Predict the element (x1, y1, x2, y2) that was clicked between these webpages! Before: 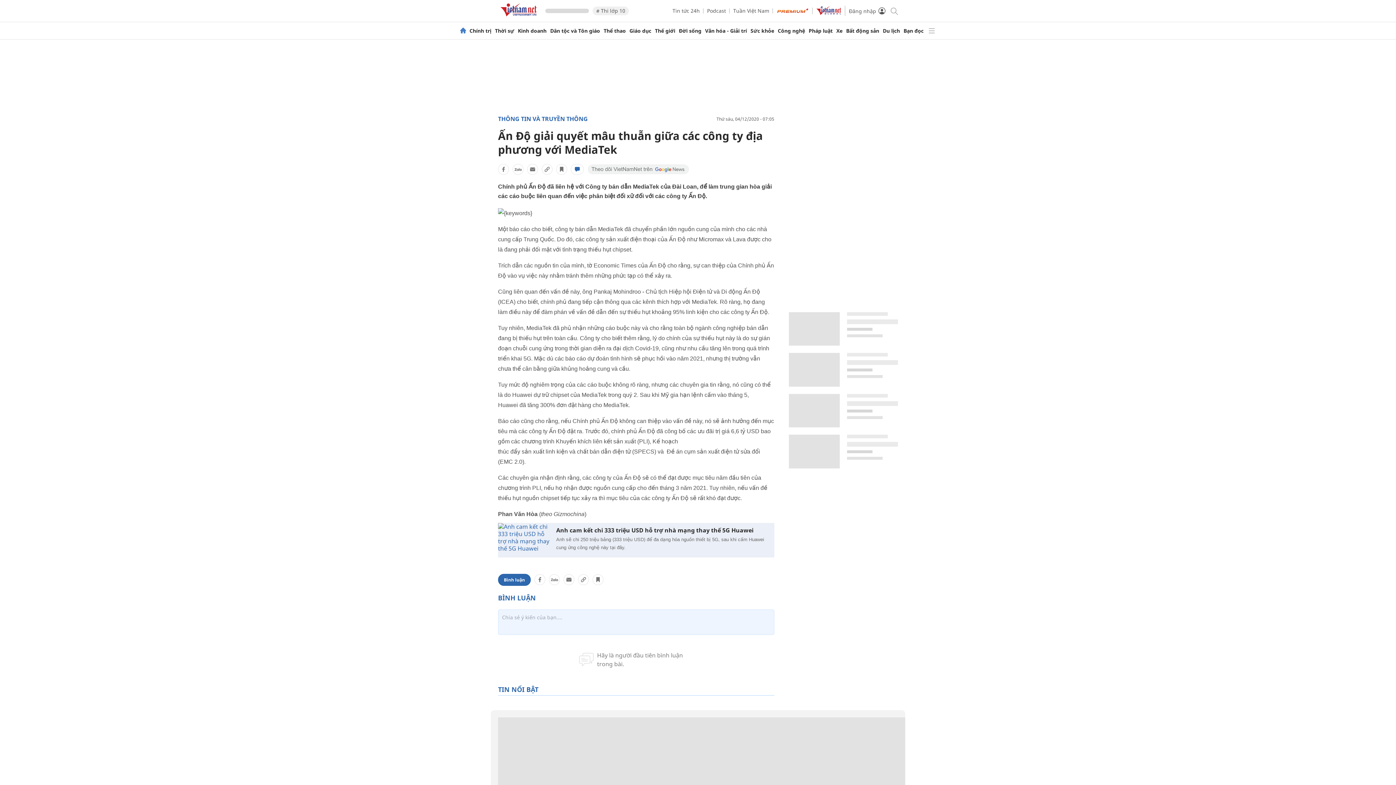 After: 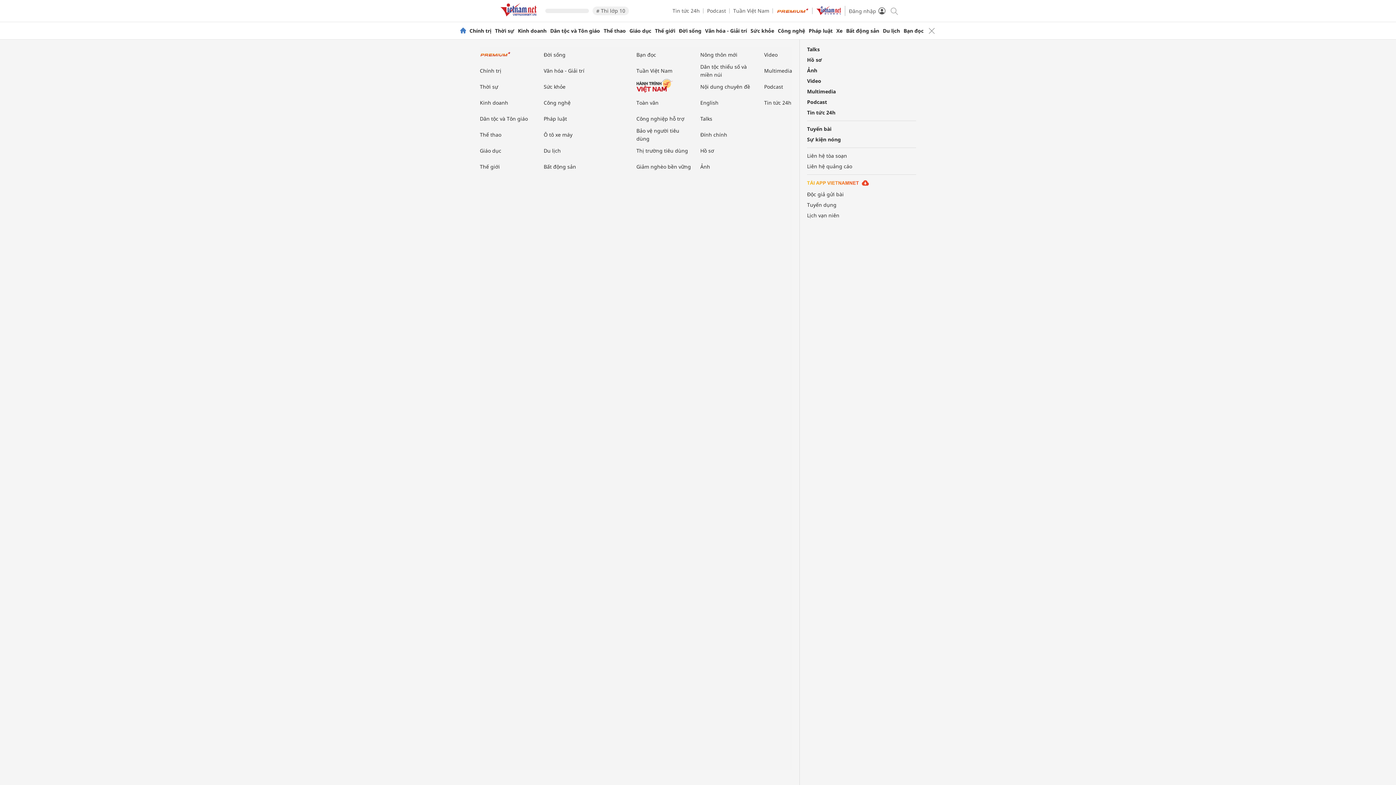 Action: bbox: (927, 26, 936, 35)